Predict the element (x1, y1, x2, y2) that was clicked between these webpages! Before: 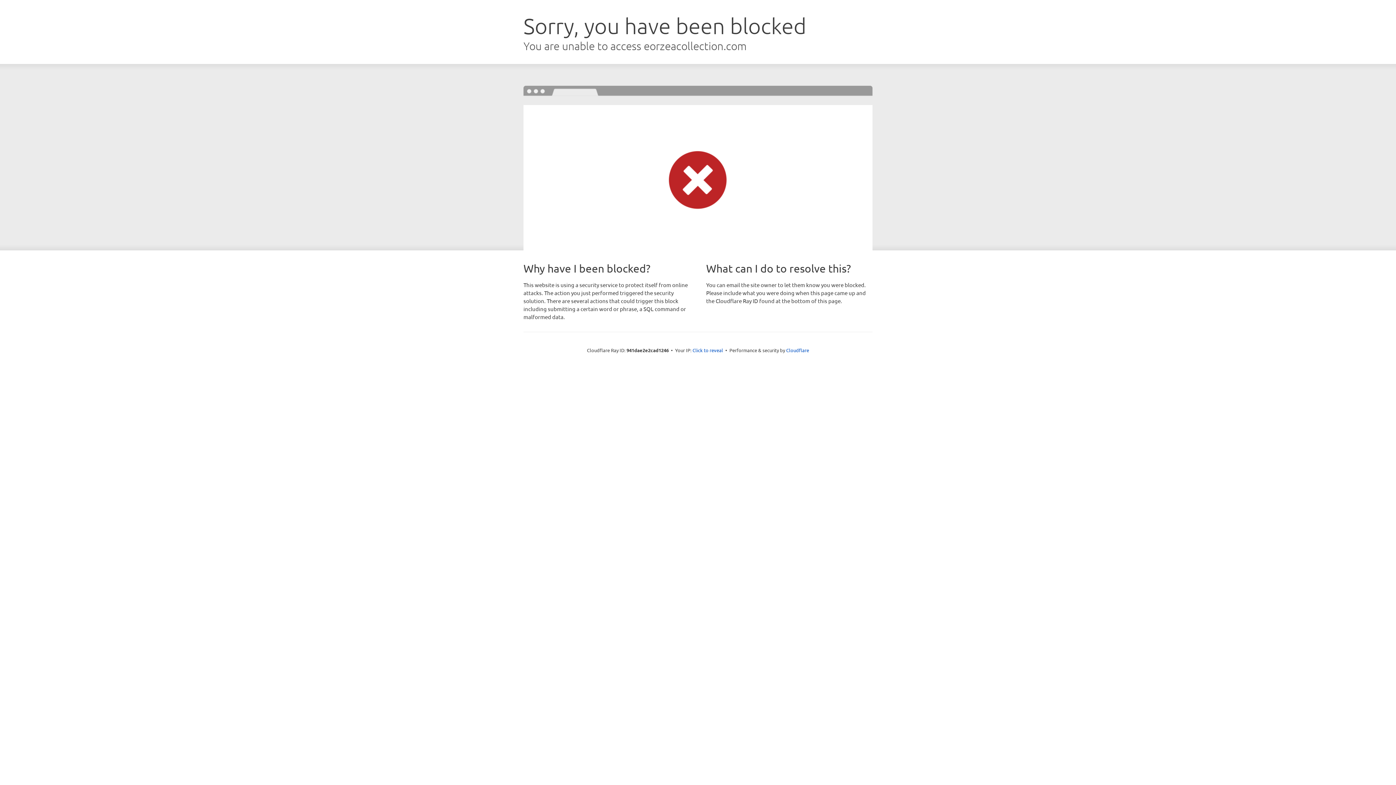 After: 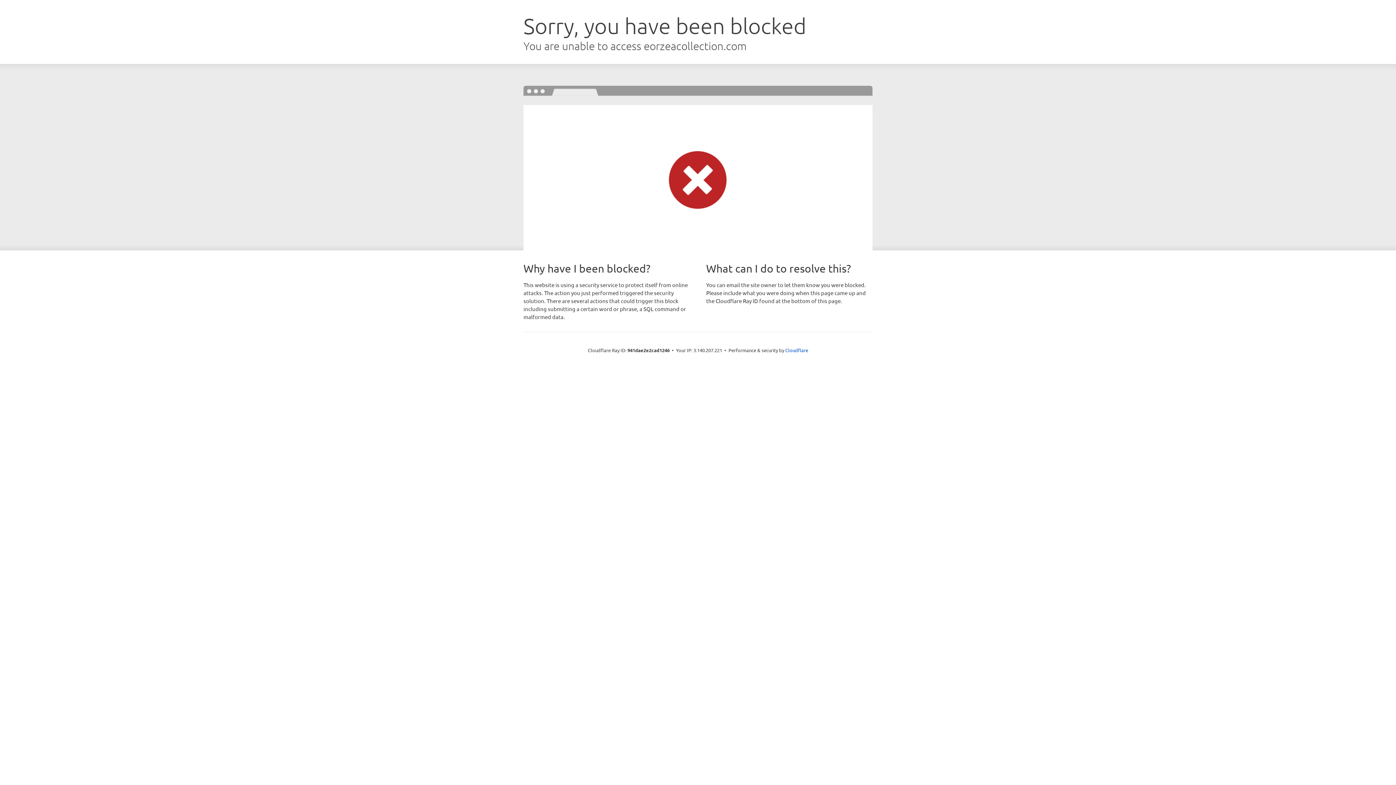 Action: bbox: (692, 346, 723, 353) label: Click to reveal